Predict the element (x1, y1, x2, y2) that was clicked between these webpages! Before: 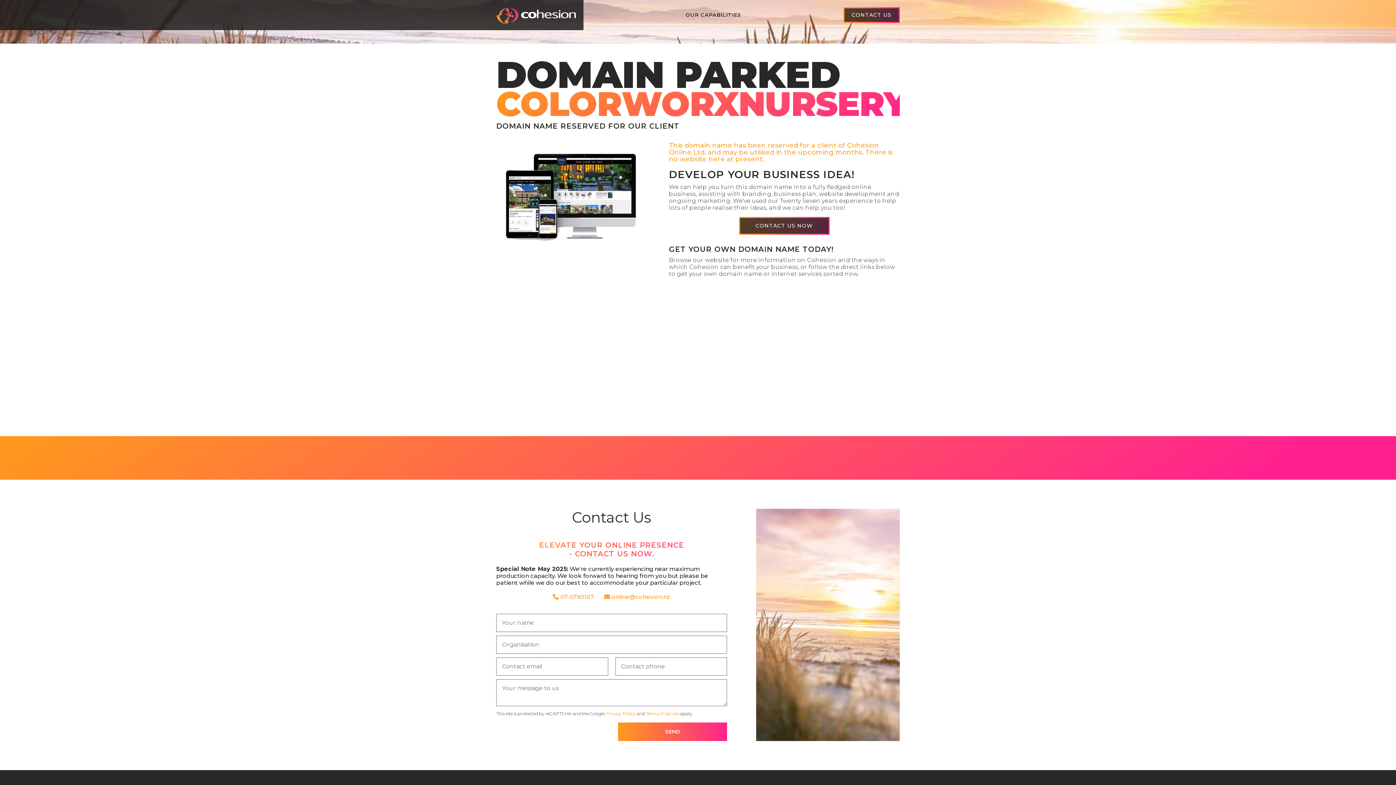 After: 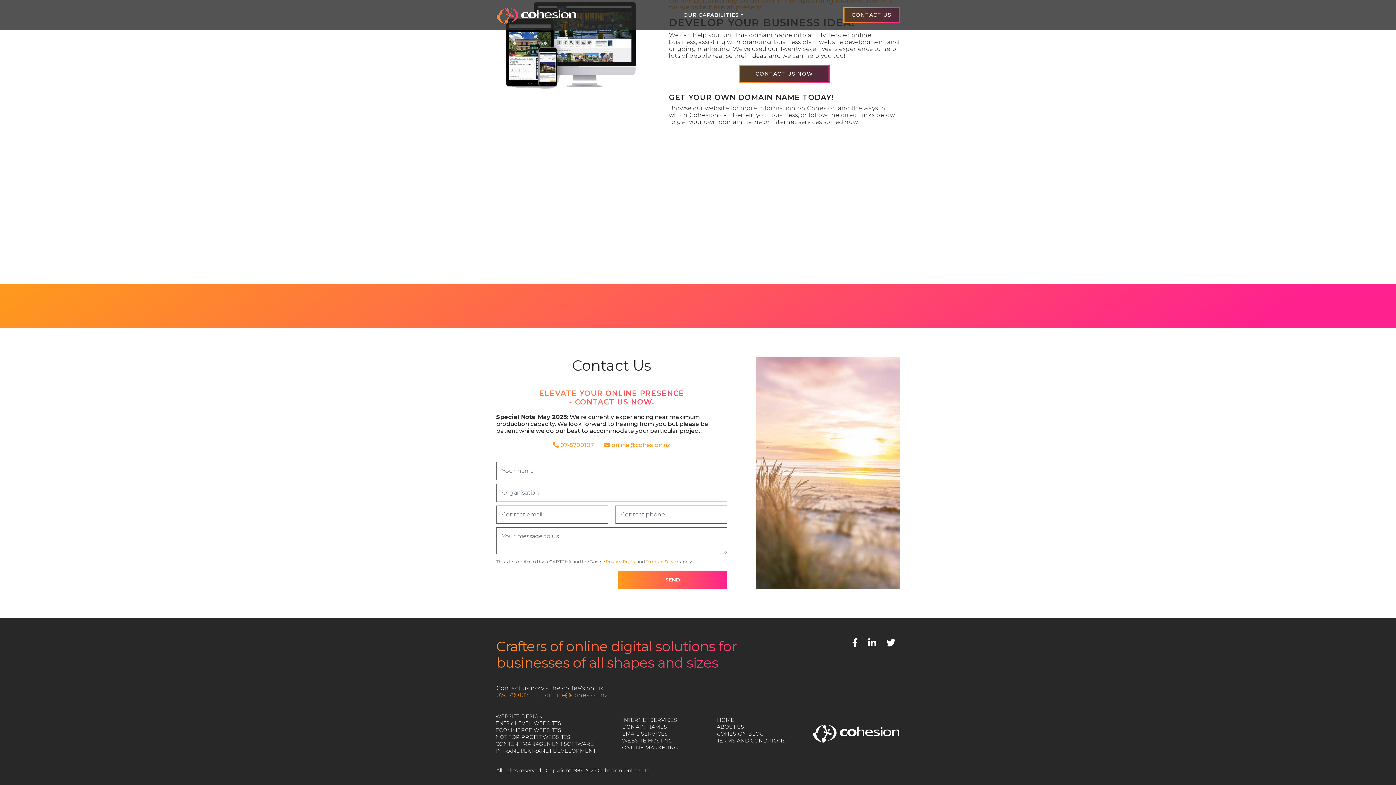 Action: bbox: (739, 217, 829, 234) label: CONTACT US NOW